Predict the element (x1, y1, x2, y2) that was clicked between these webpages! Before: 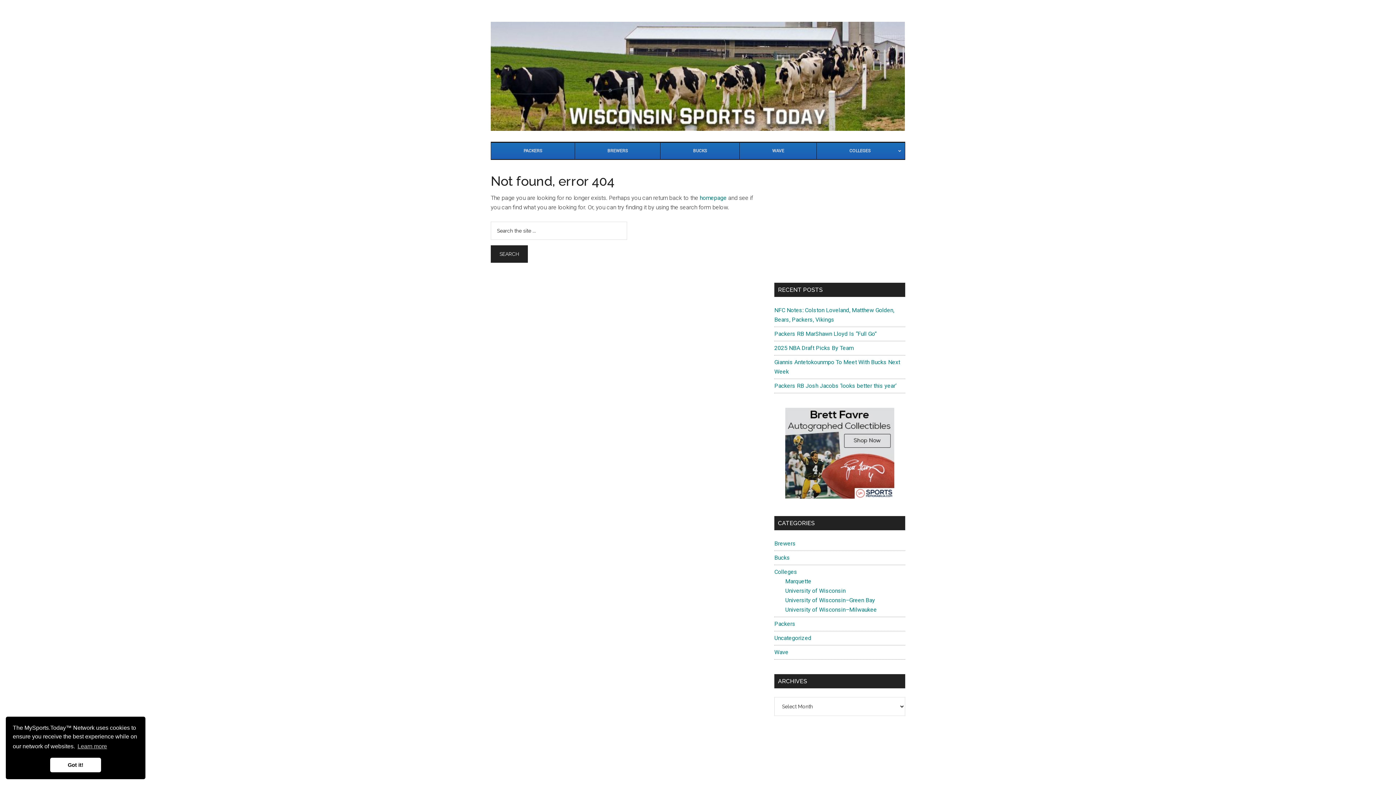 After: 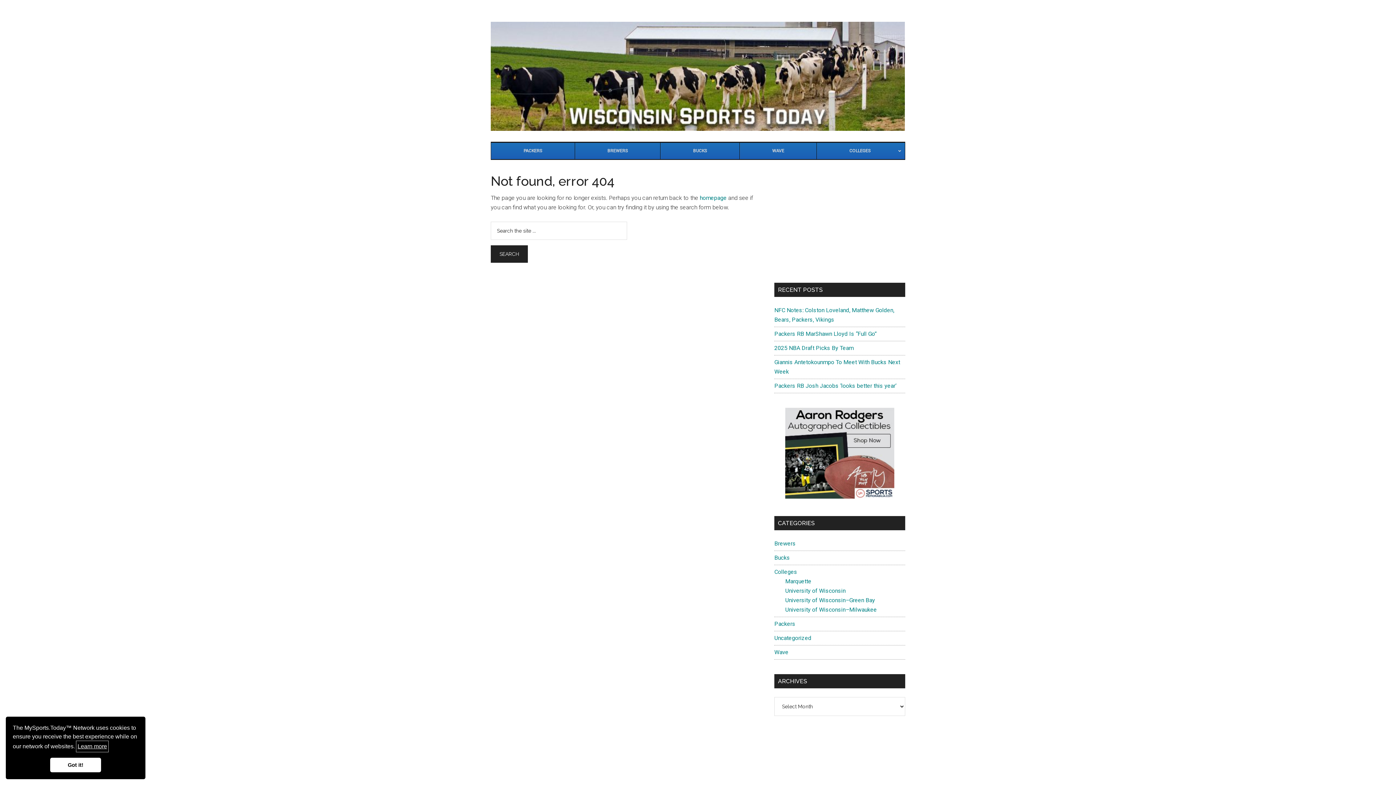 Action: label: learn more about cookies bbox: (76, 741, 108, 752)